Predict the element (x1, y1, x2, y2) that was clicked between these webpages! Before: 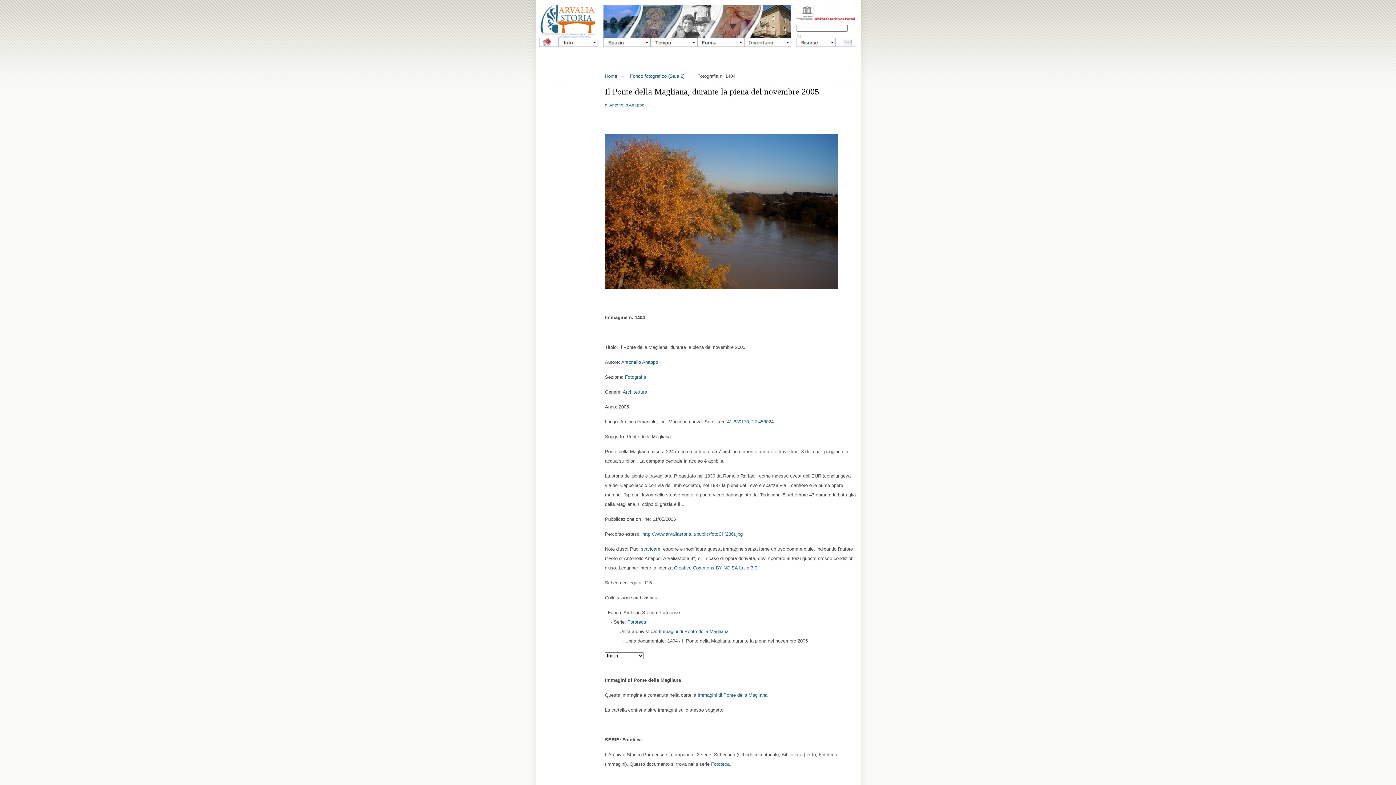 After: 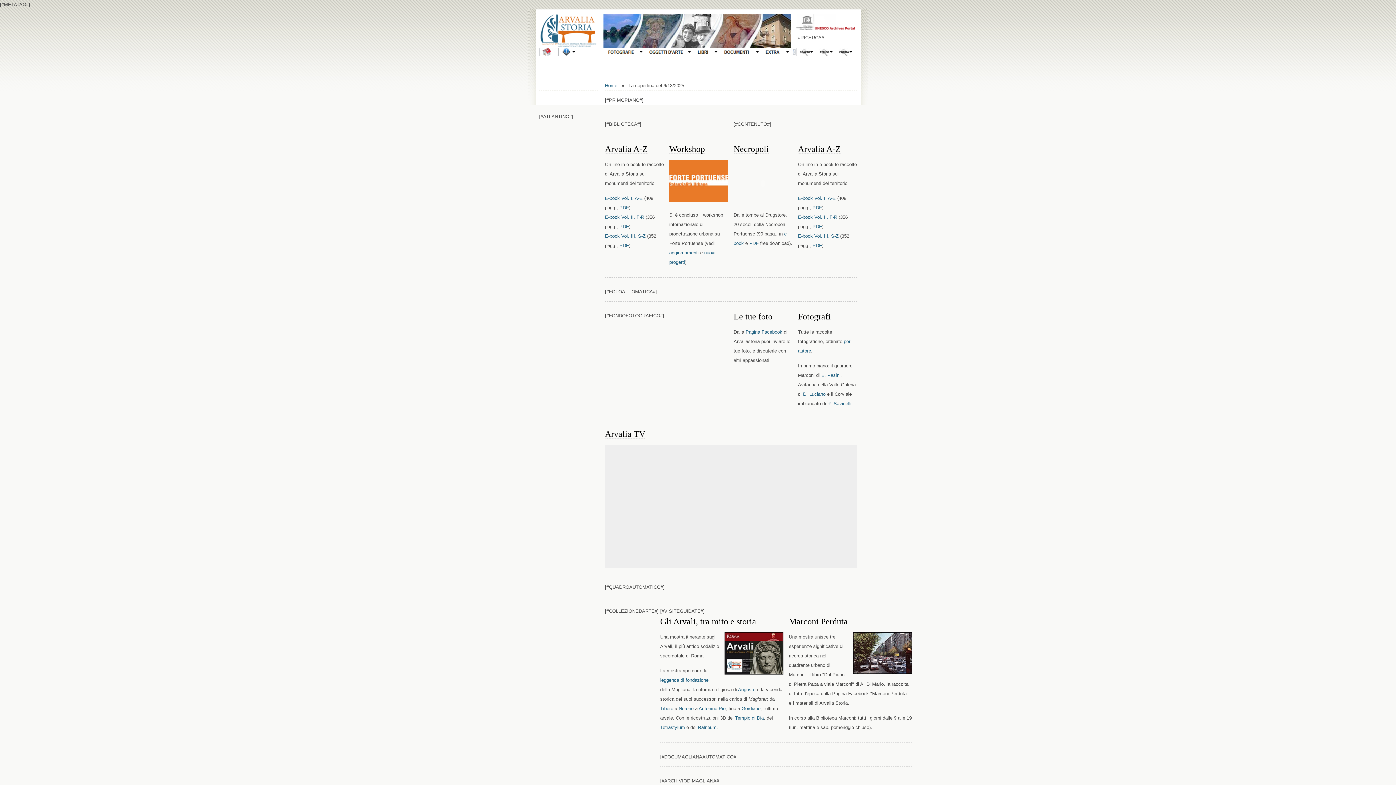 Action: bbox: (603, 33, 791, 39)